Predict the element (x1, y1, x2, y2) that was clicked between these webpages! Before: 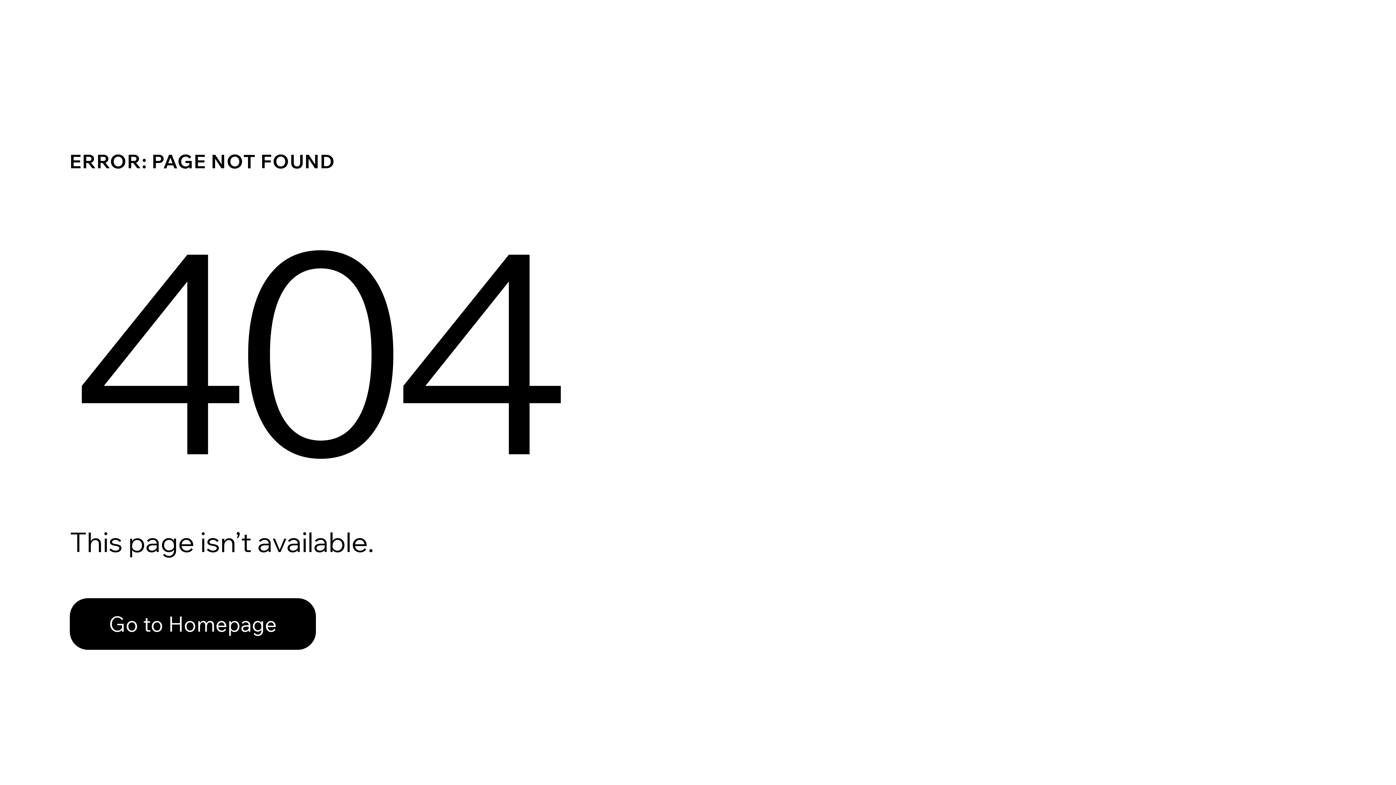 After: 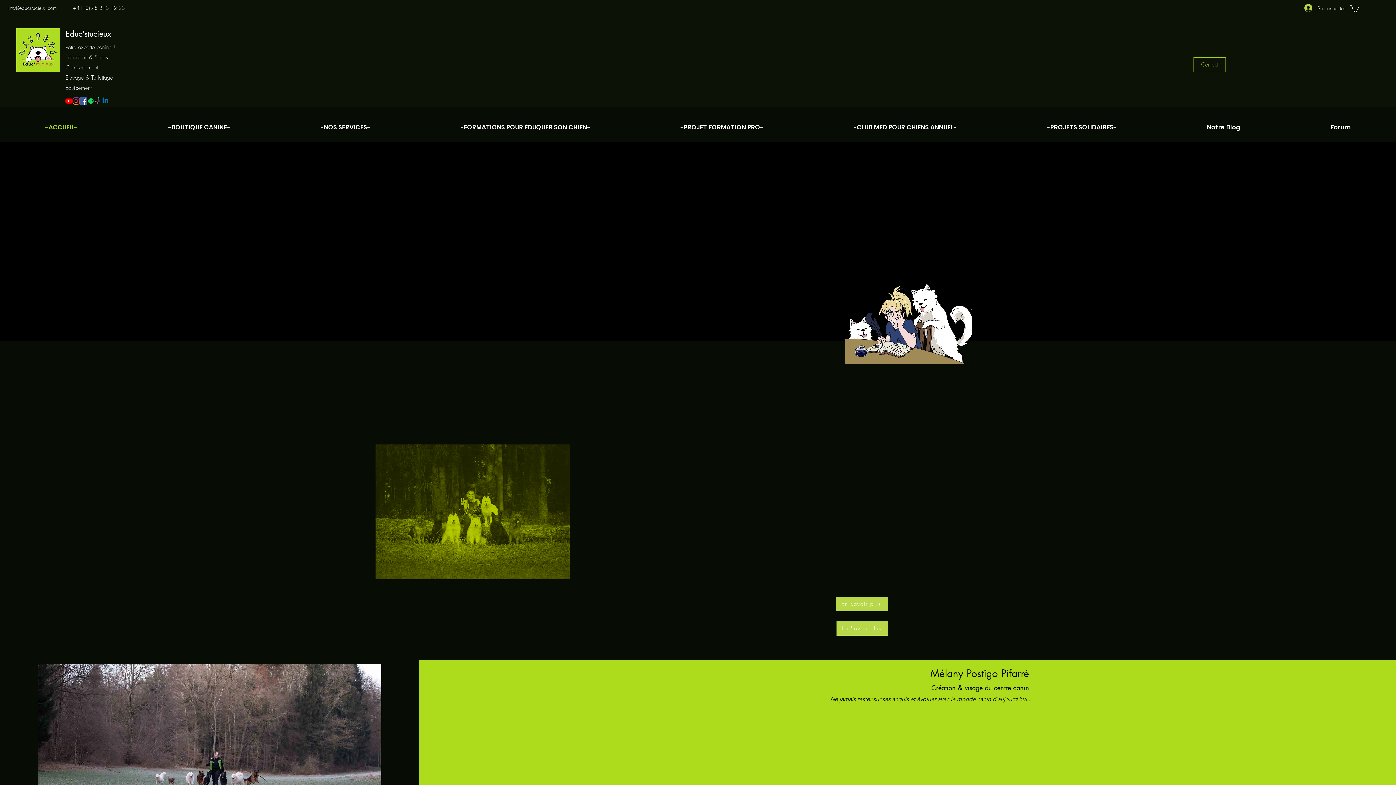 Action: label: Go to Homepage bbox: (69, 582, 768, 659)